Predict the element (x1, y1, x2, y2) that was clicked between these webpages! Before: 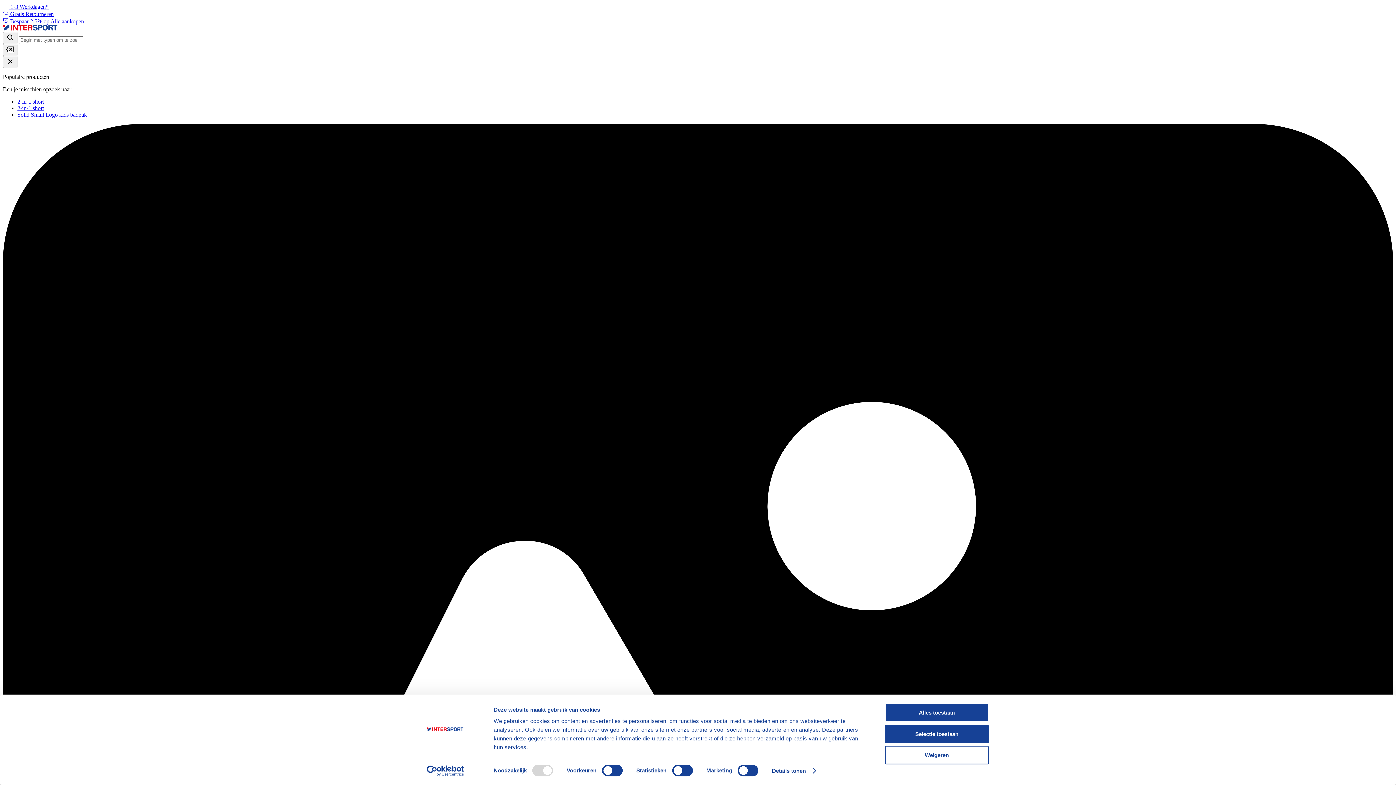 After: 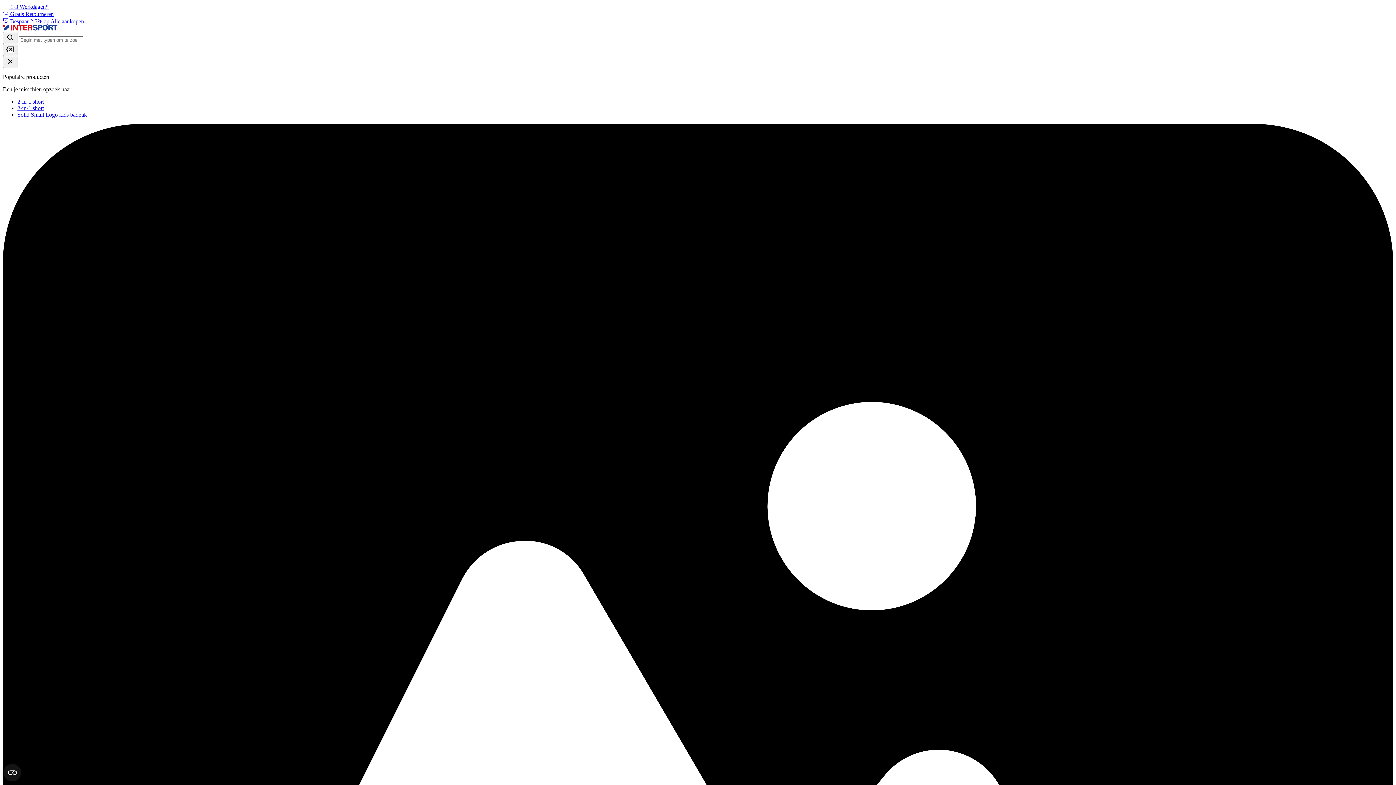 Action: bbox: (885, 703, 989, 722) label: Alles toestaan